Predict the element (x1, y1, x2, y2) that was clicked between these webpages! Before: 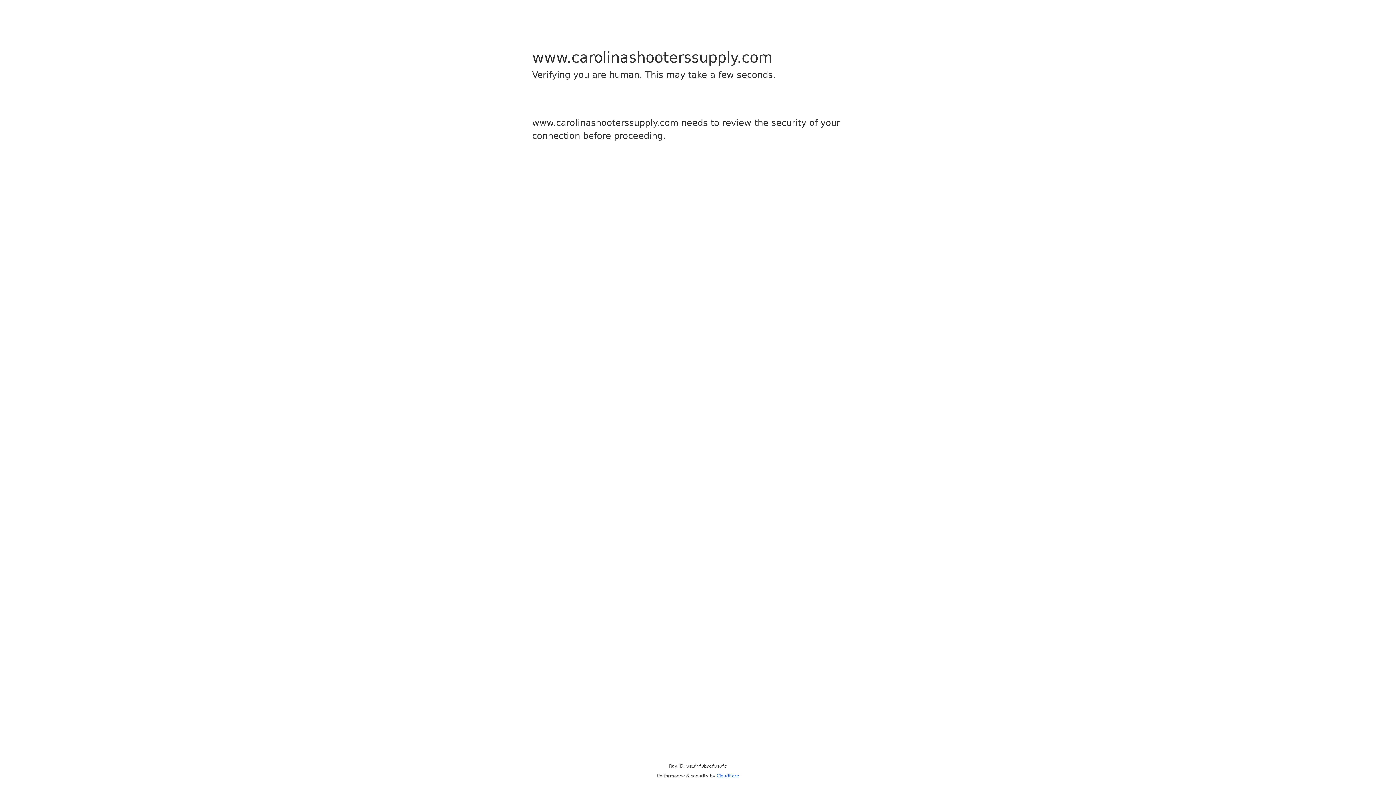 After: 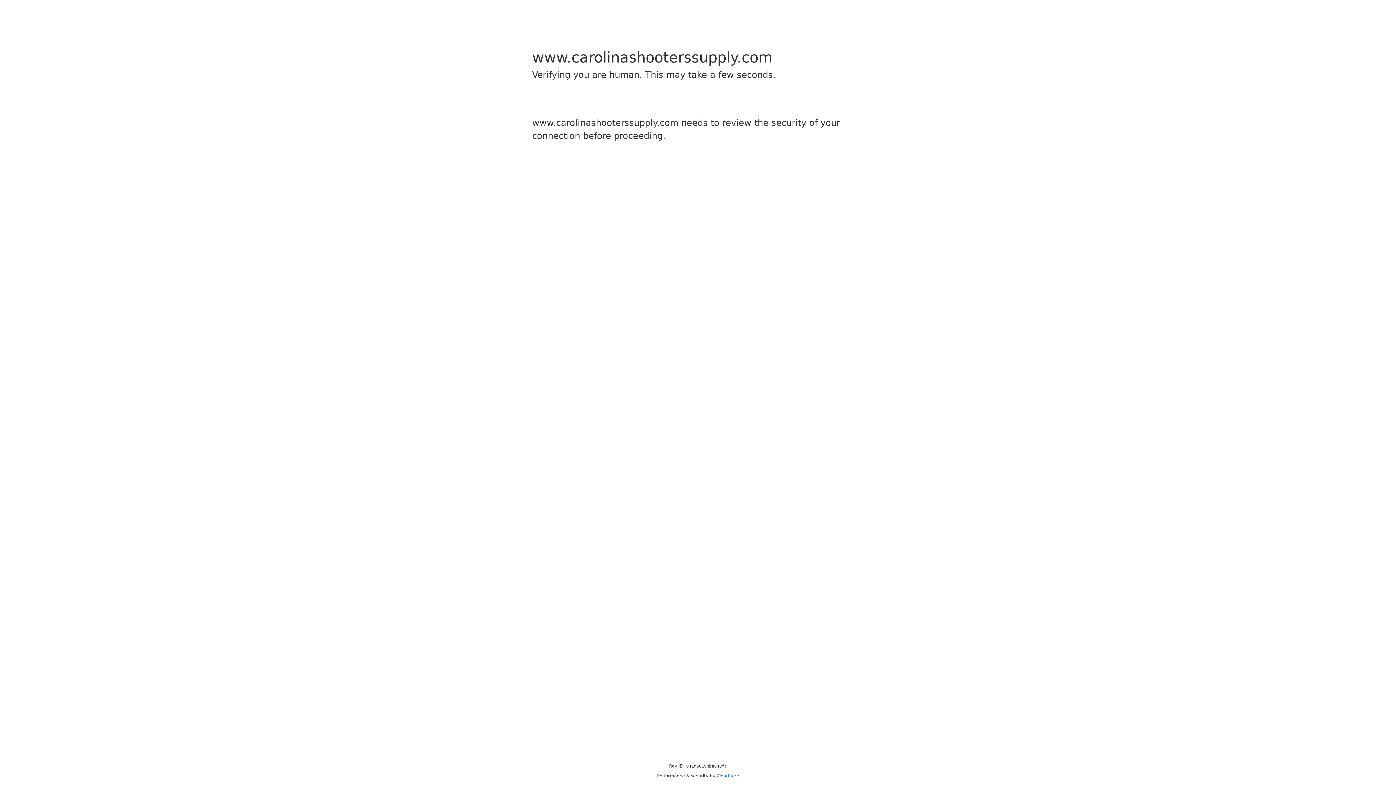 Action: label: Cloudflare bbox: (716, 773, 739, 778)